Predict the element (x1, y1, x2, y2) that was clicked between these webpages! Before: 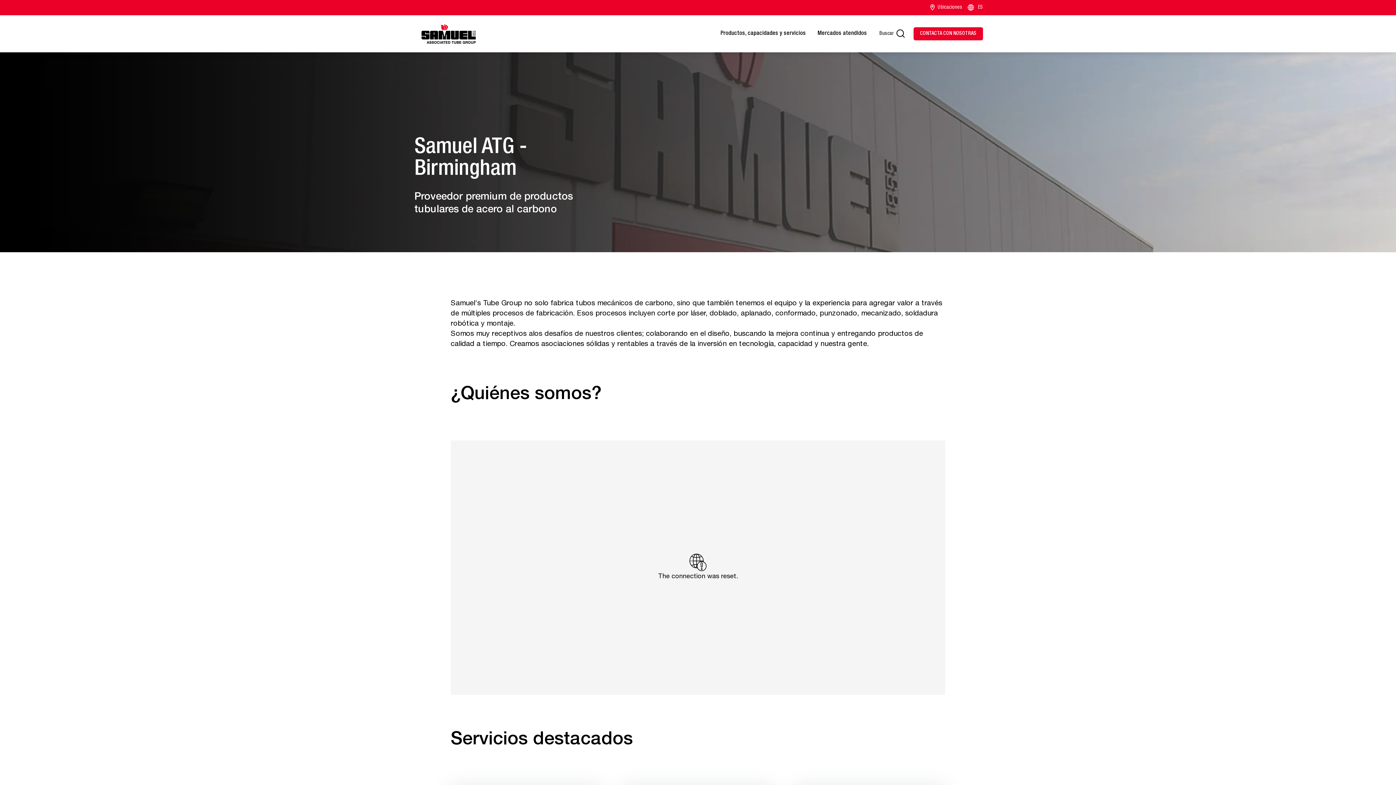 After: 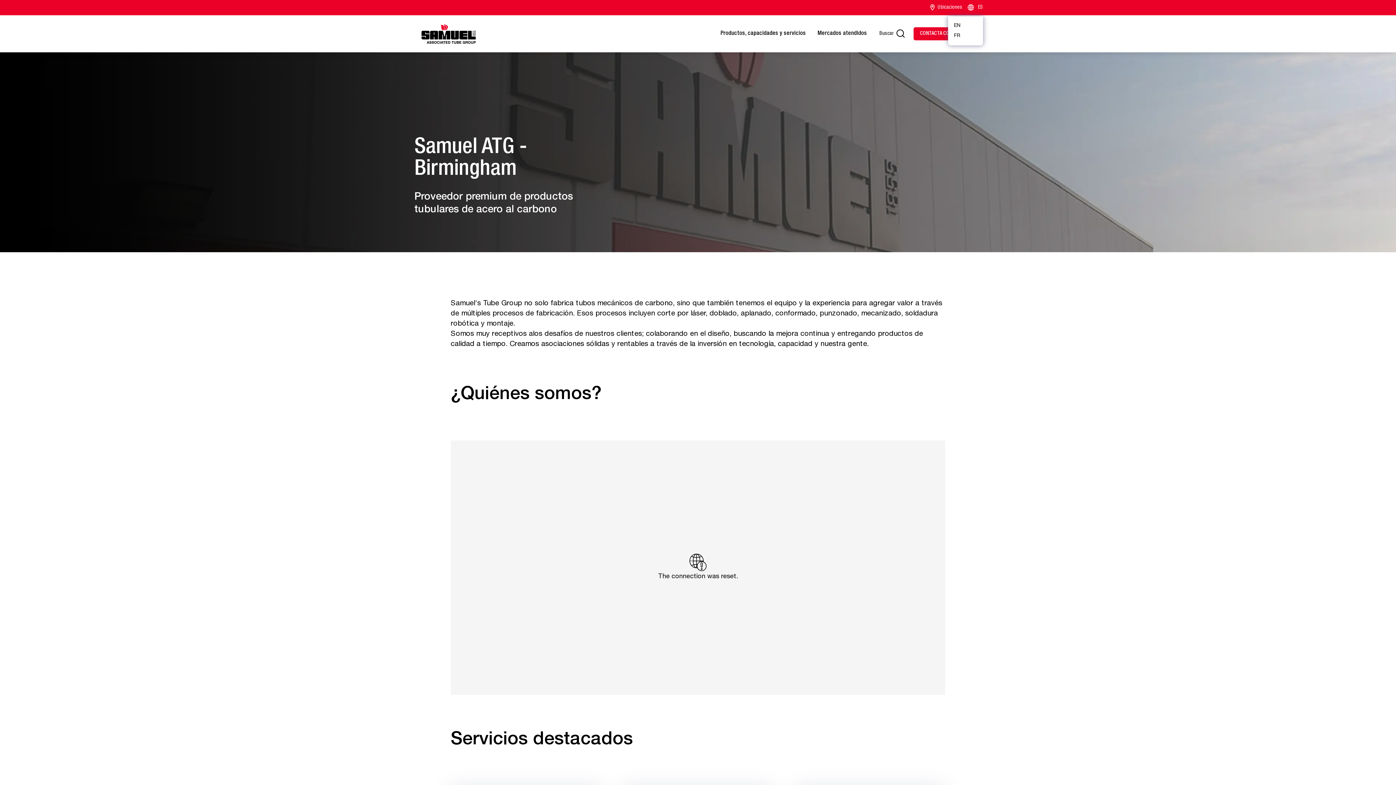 Action: label: Language switcher bbox: (967, 5, 983, 10)